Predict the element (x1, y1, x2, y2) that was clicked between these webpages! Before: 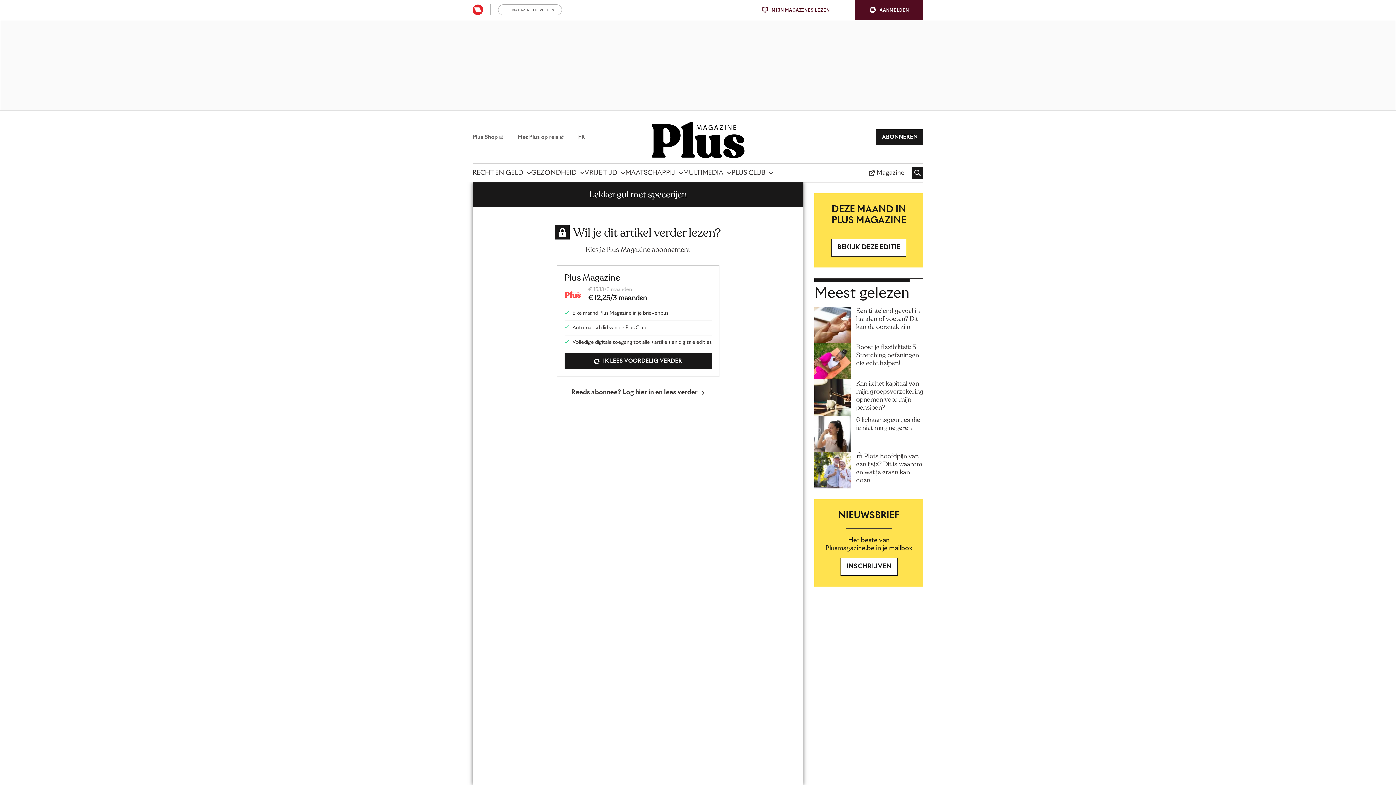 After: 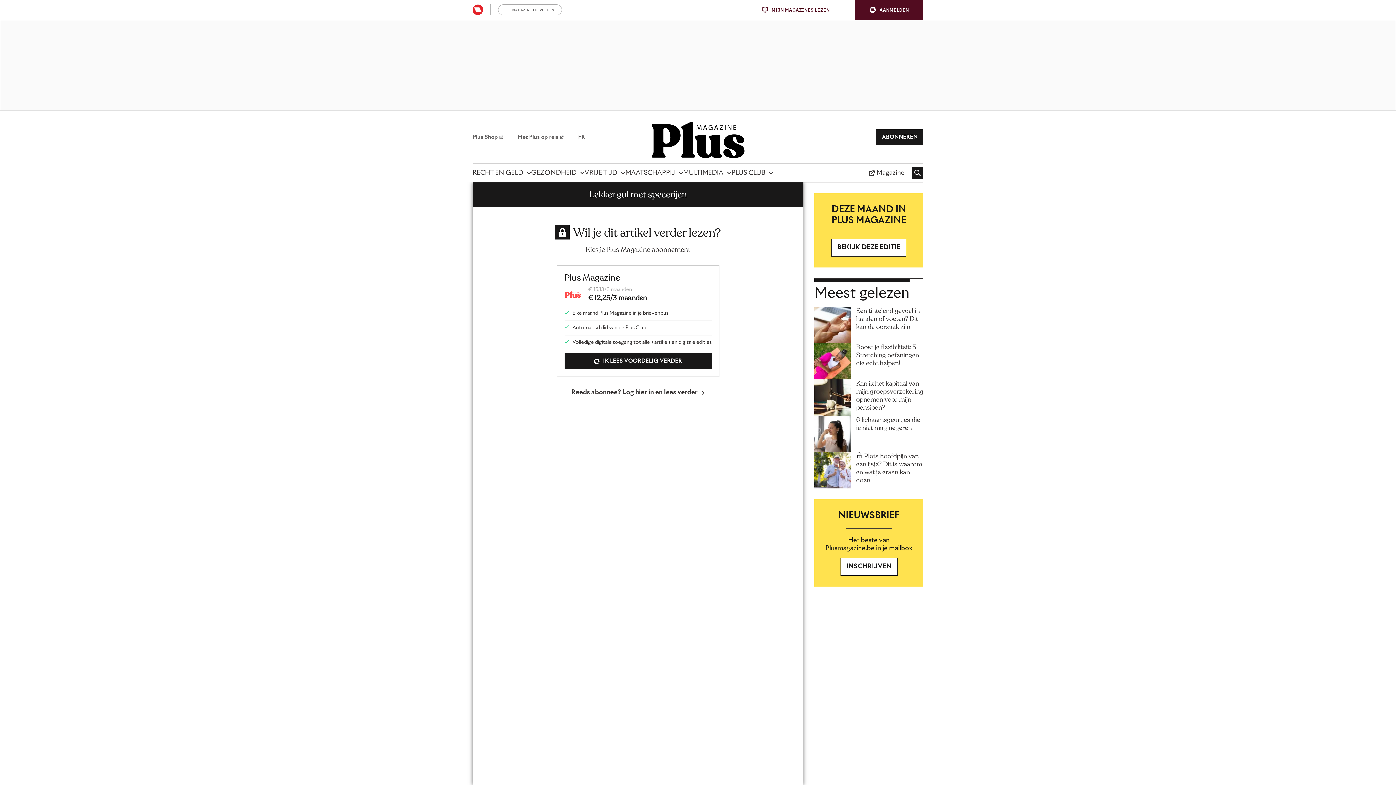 Action: label: user menu trigger bbox: (855, 0, 923, 19)